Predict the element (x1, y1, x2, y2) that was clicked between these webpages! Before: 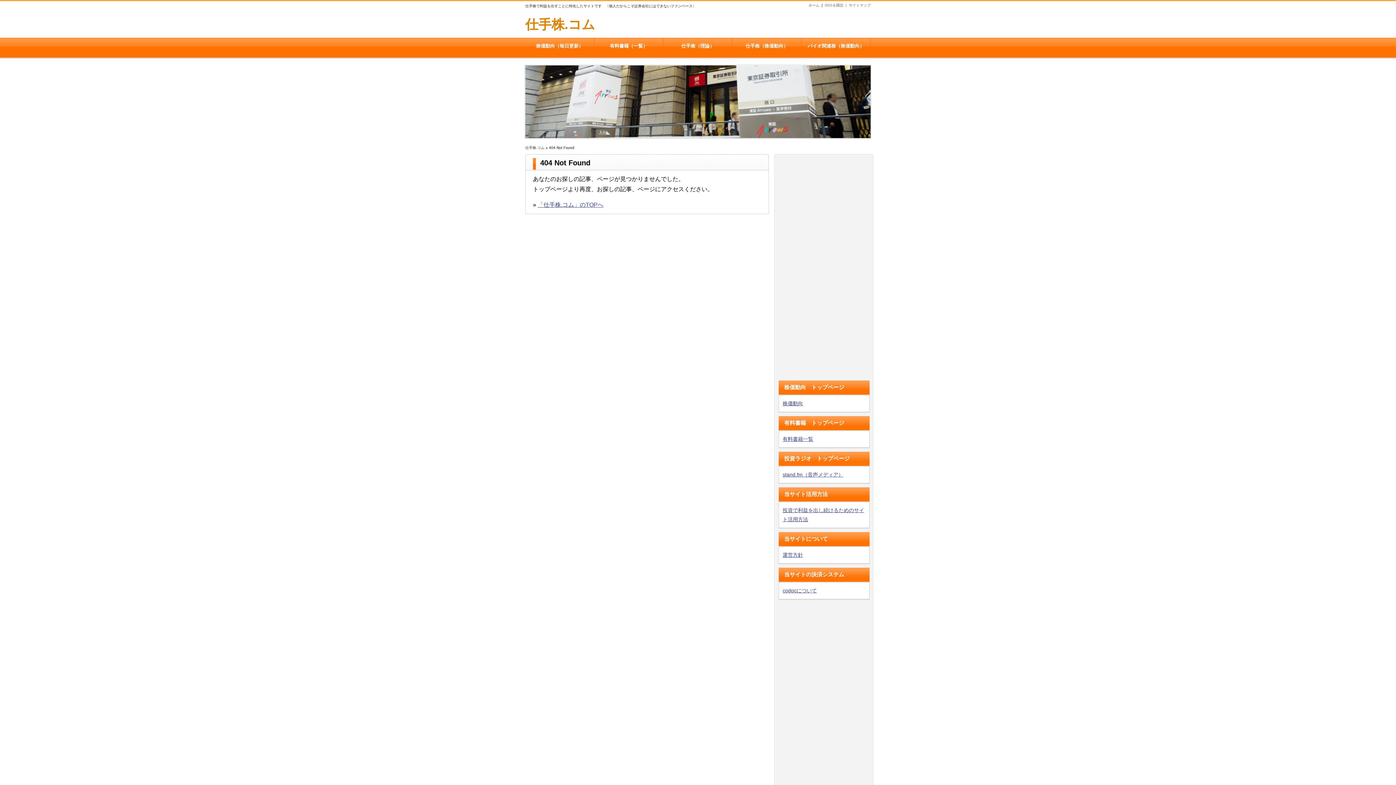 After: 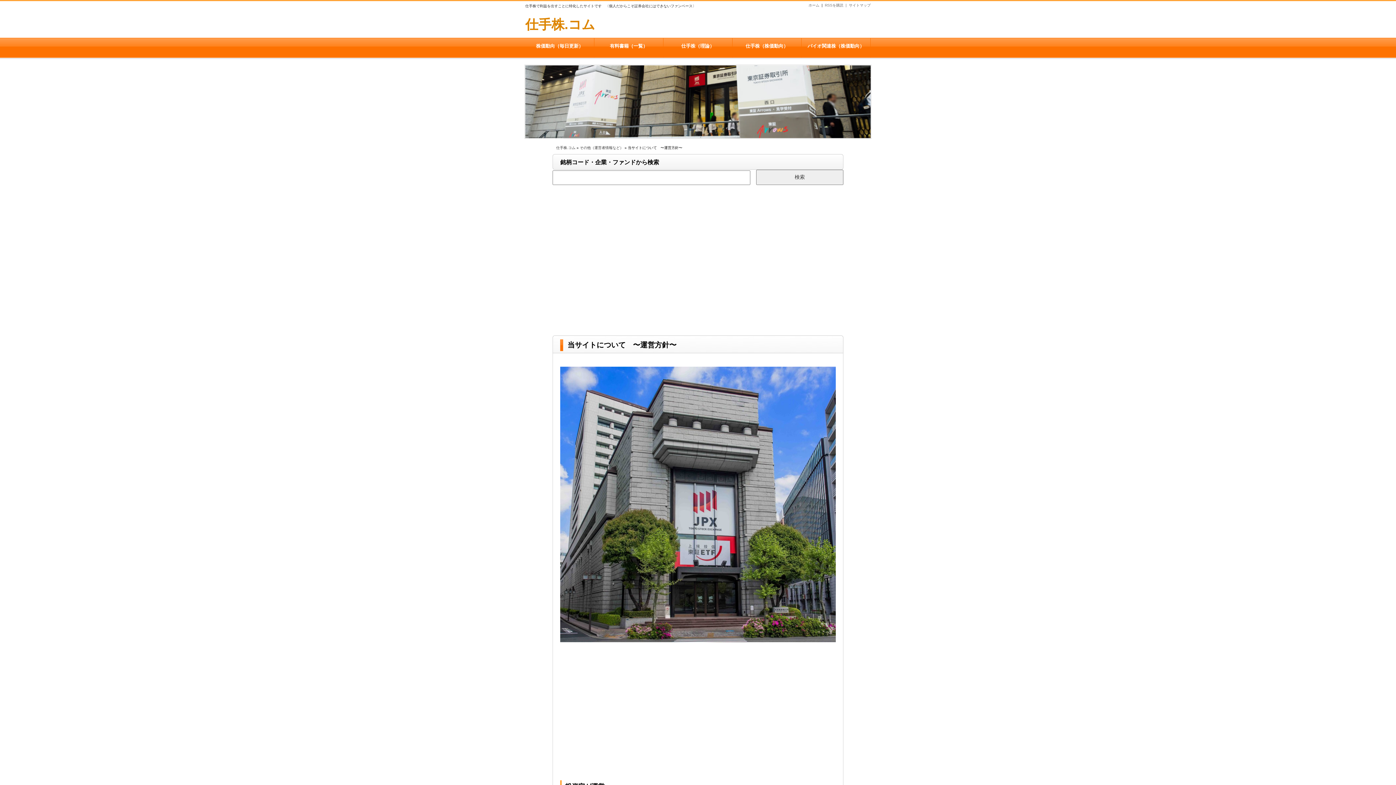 Action: bbox: (782, 552, 803, 558) label: 運営方針